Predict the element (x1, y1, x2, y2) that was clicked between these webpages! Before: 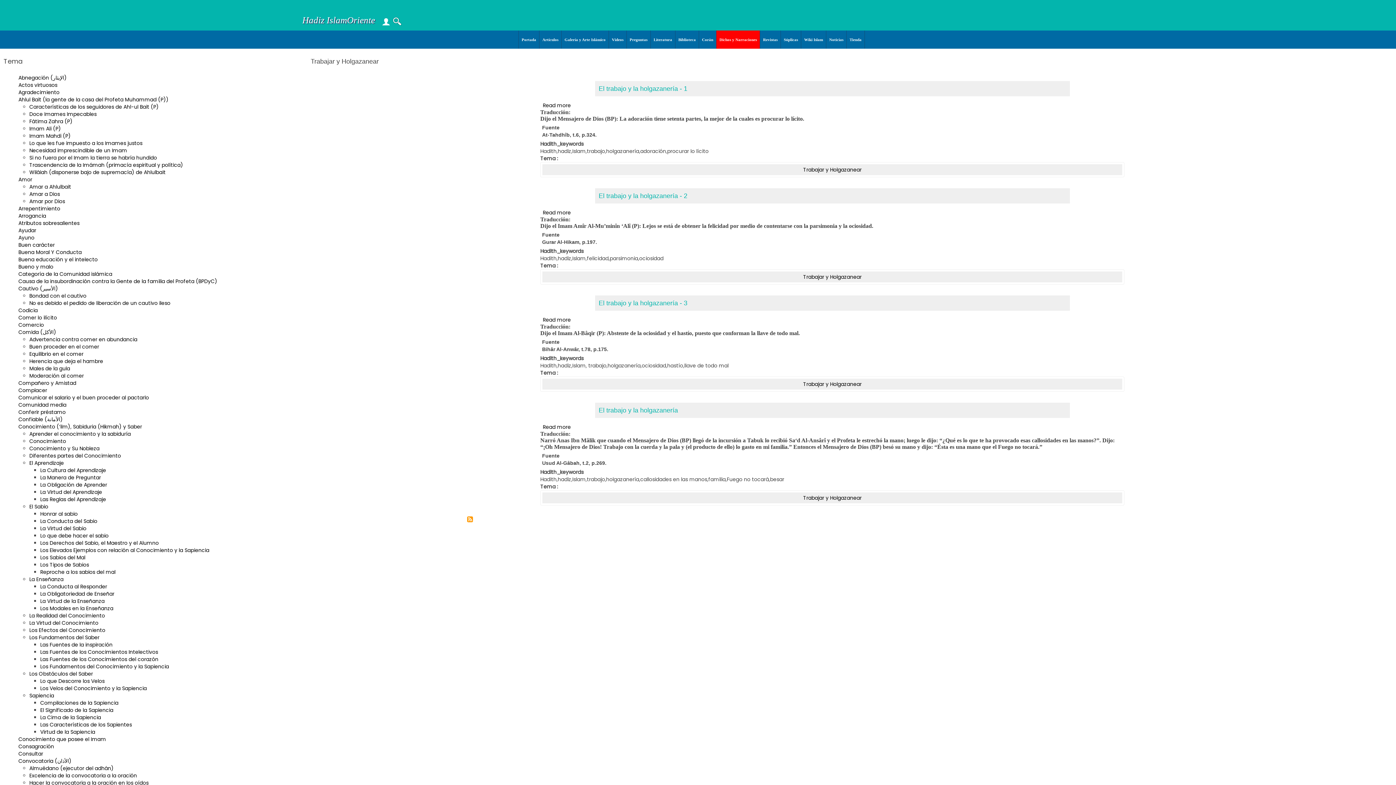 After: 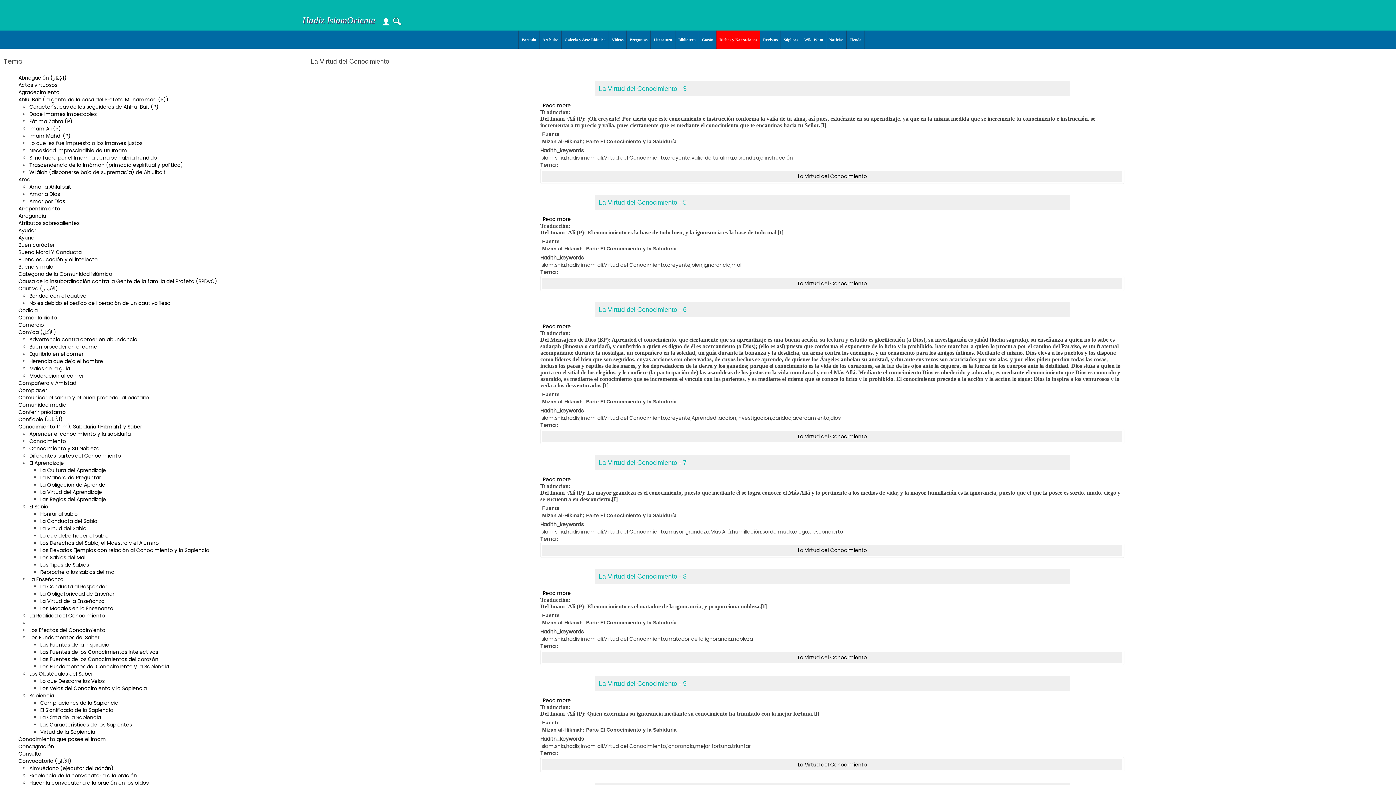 Action: bbox: (29, 619, 98, 627) label: La Virtud del Conocimiento